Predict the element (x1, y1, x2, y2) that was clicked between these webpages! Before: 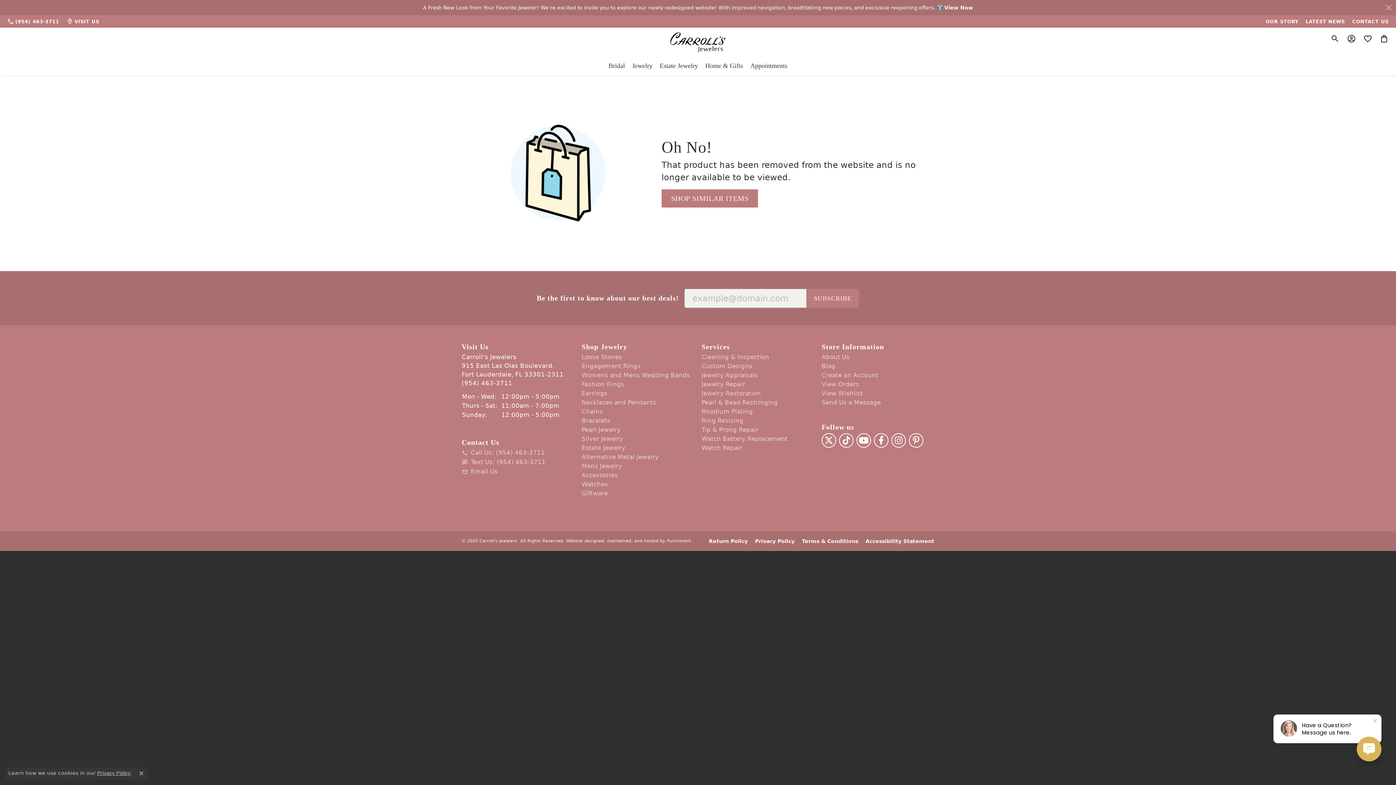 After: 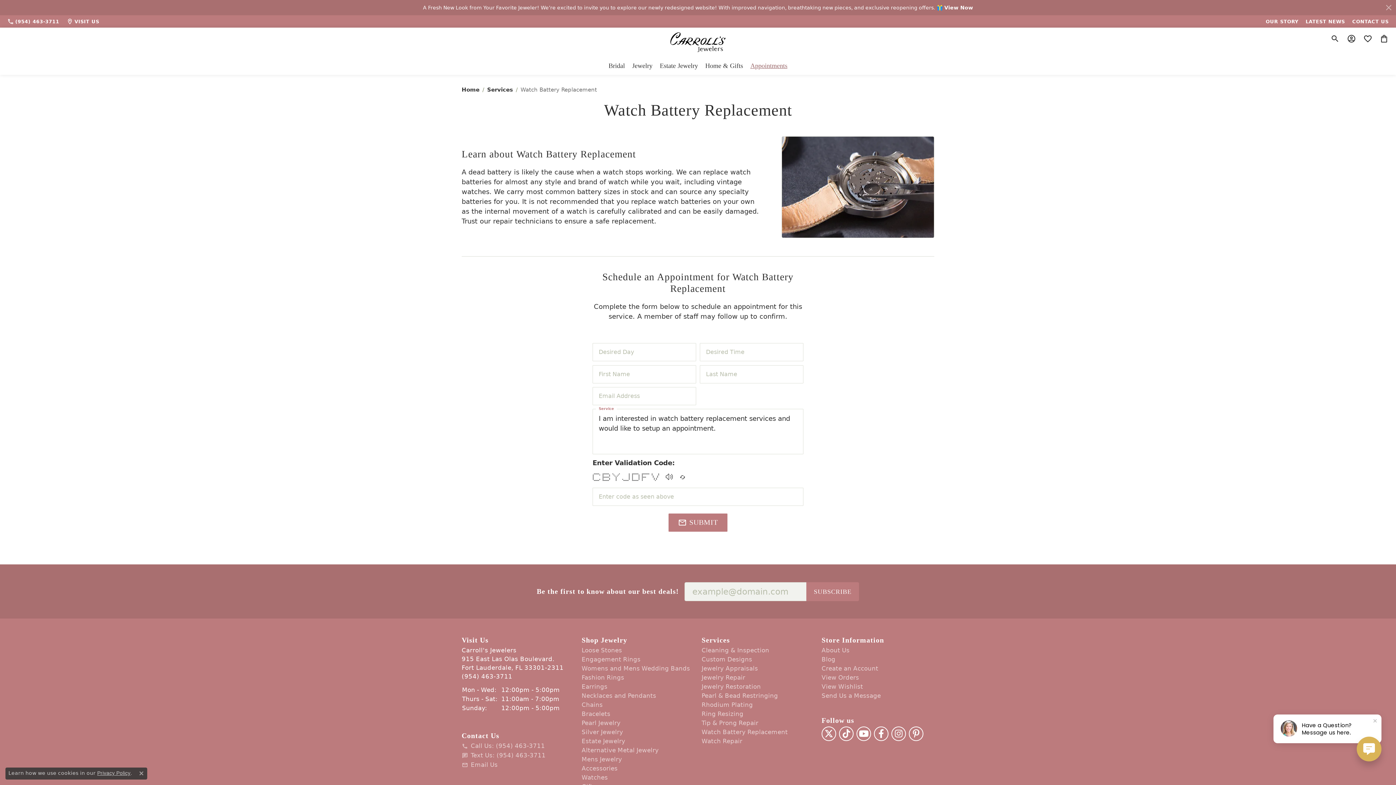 Action: bbox: (701, 435, 814, 442) label: Watch Battery Replacement